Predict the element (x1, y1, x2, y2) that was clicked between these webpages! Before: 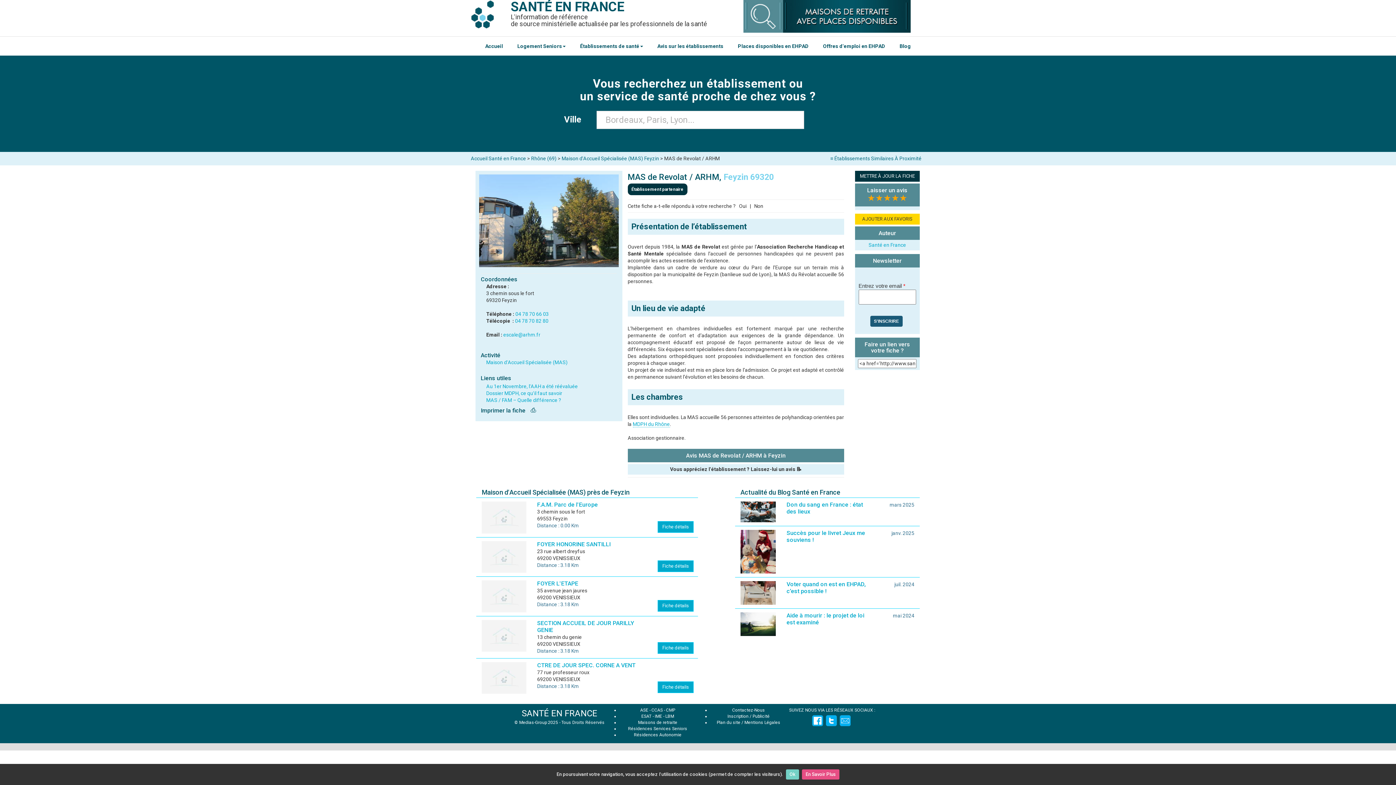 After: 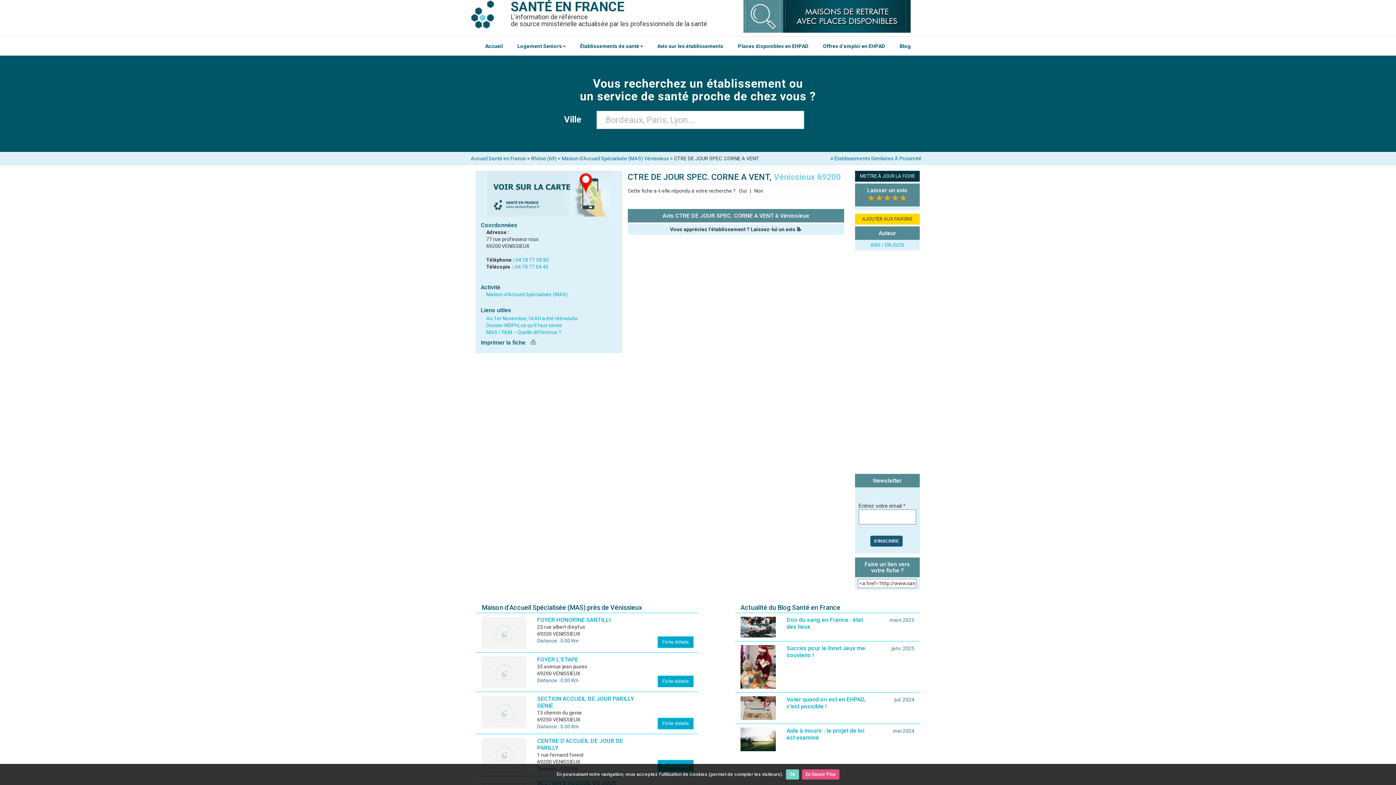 Action: label: CTRE DE JOUR SPEC. CORNE A VENT bbox: (537, 662, 635, 668)